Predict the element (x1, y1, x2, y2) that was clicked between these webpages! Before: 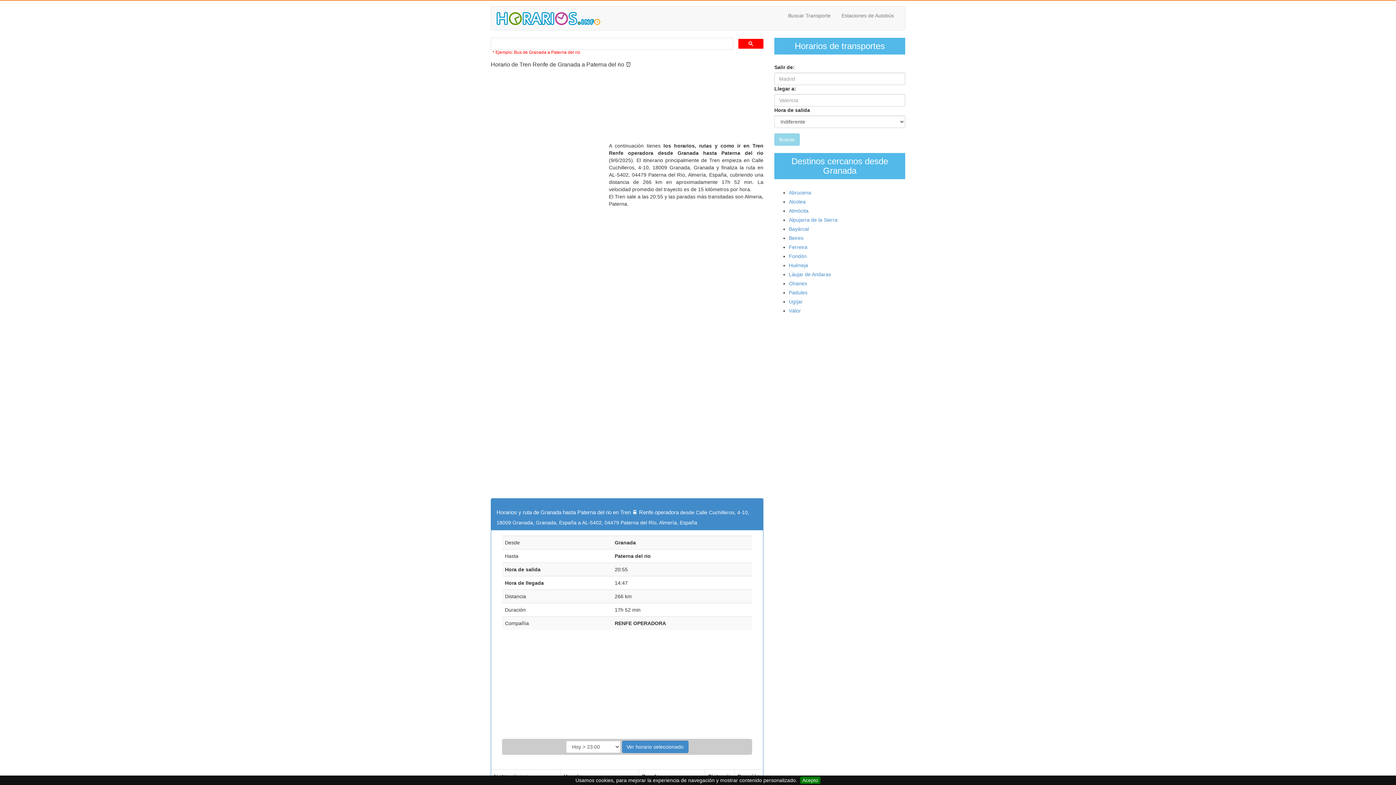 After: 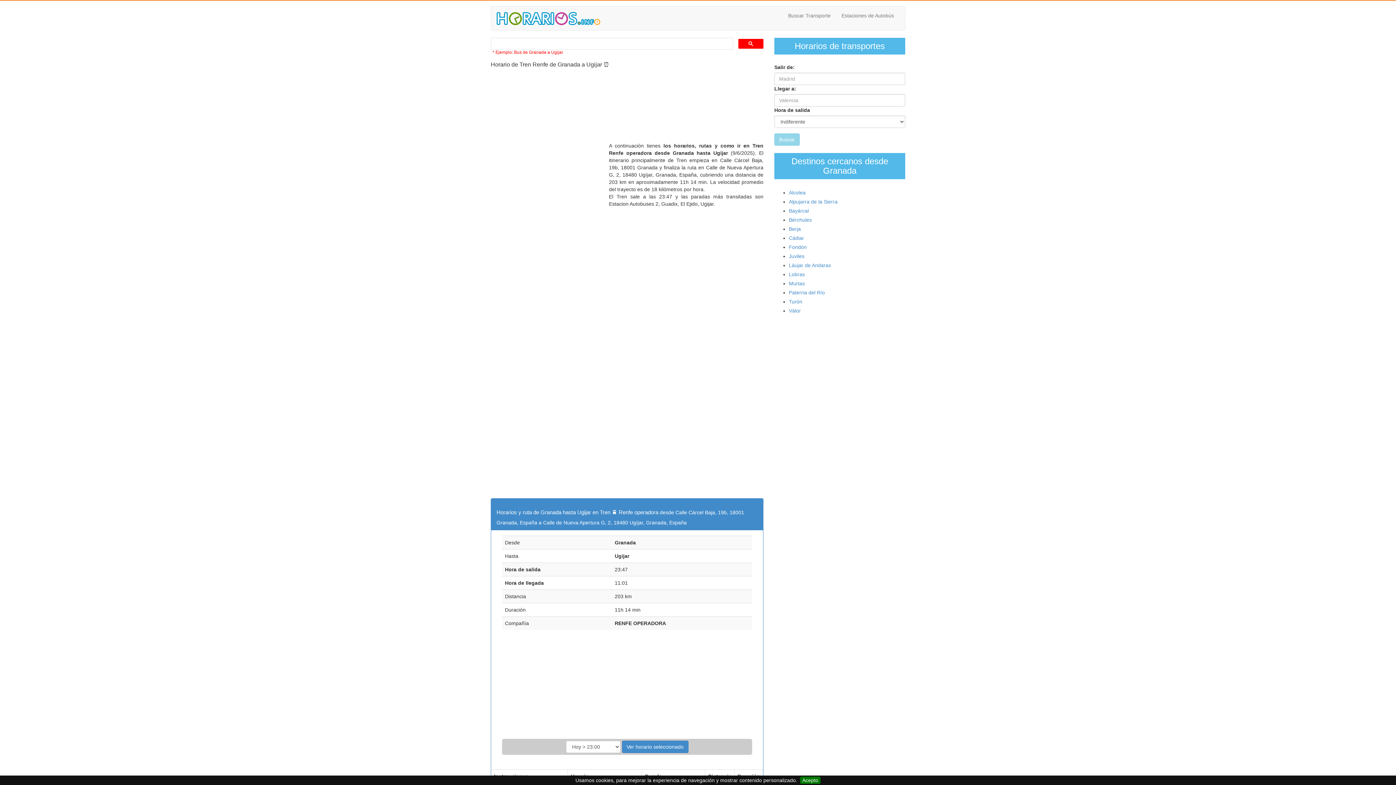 Action: bbox: (789, 298, 802, 304) label: Ugíjar